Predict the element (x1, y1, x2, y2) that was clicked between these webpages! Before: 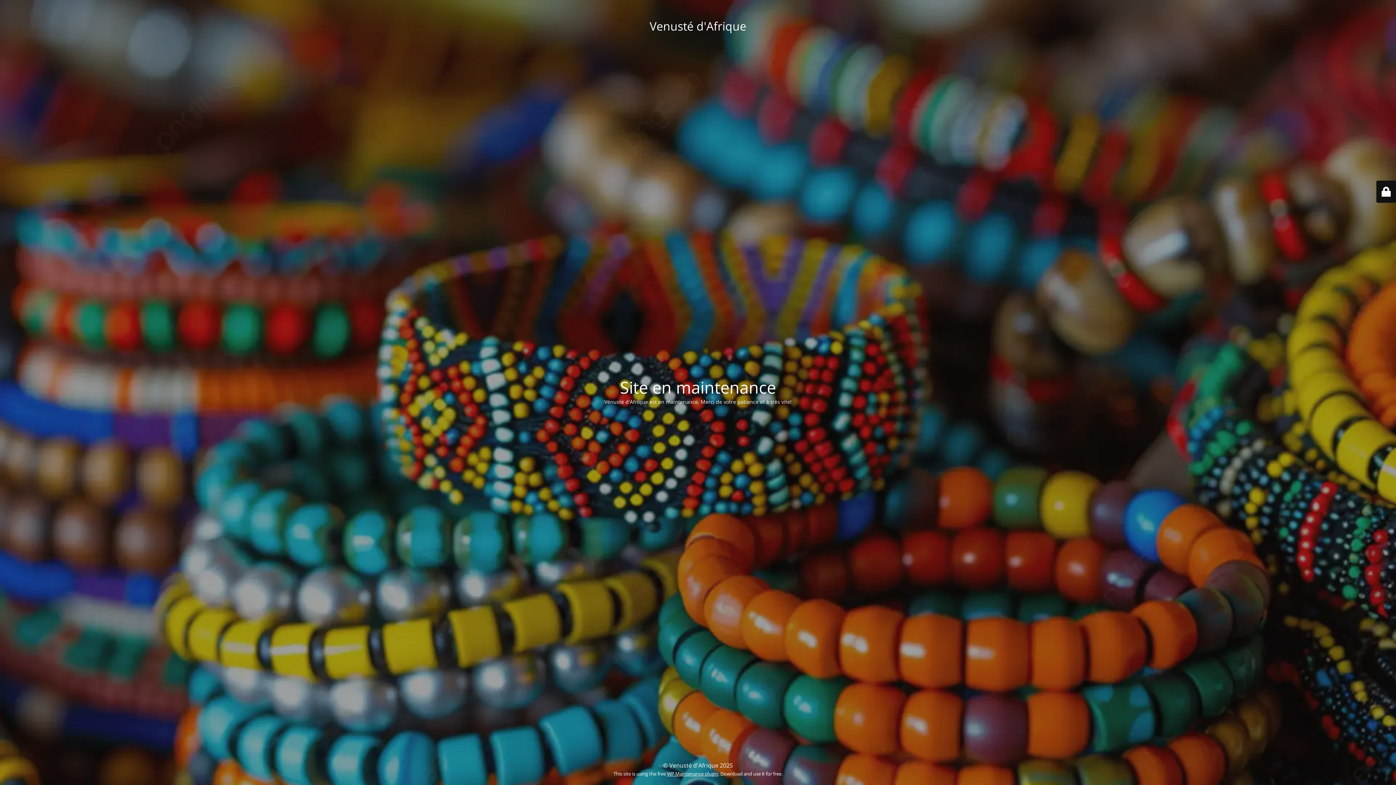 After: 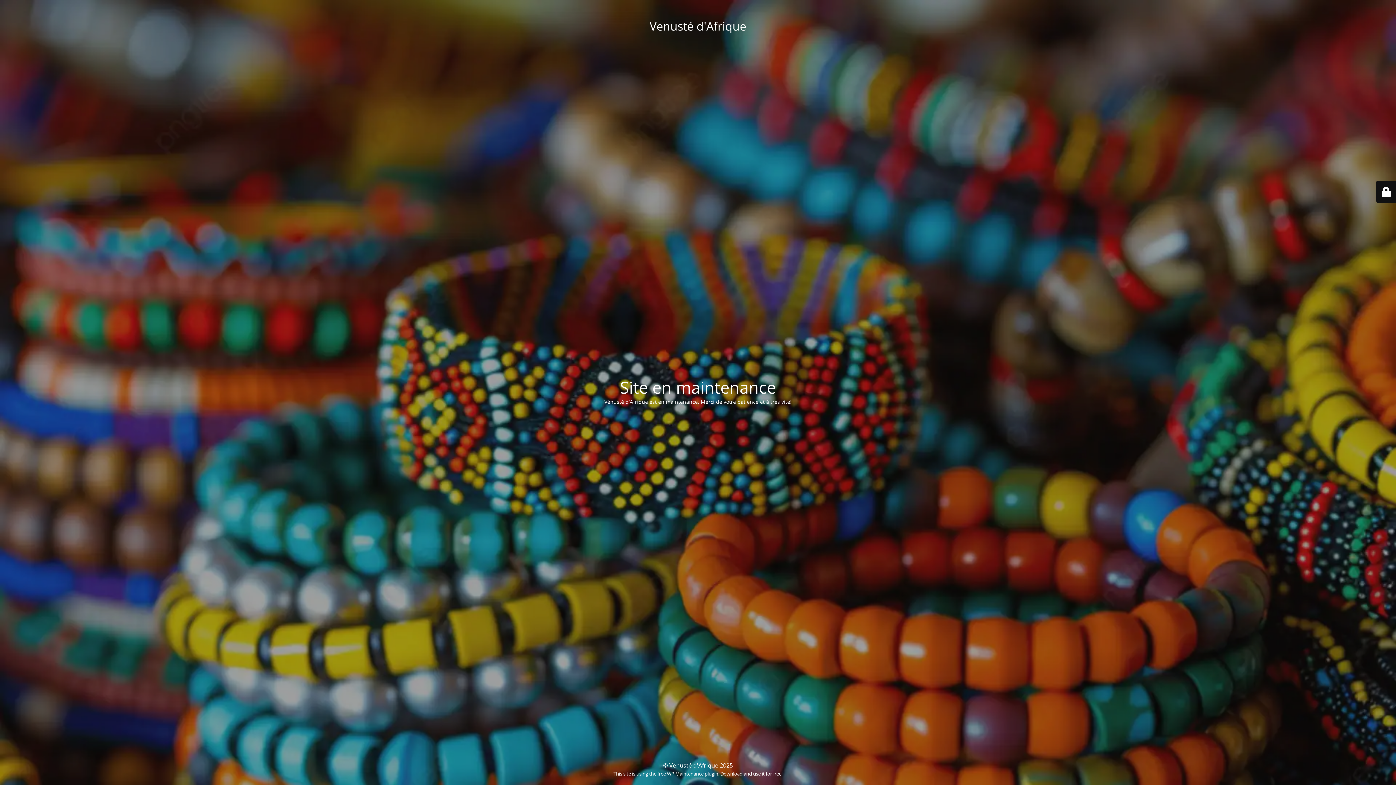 Action: bbox: (667, 770, 718, 777) label: WP Maintenance plugin